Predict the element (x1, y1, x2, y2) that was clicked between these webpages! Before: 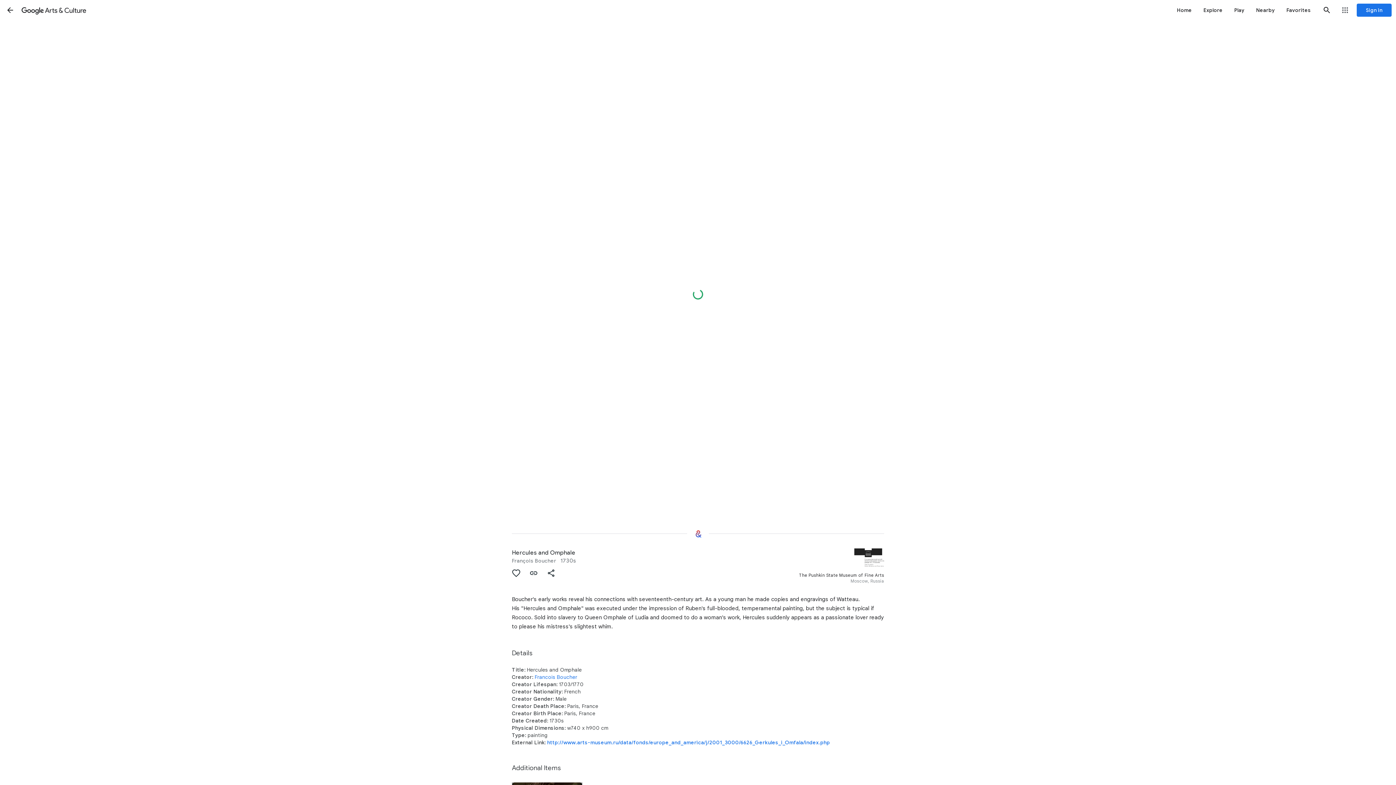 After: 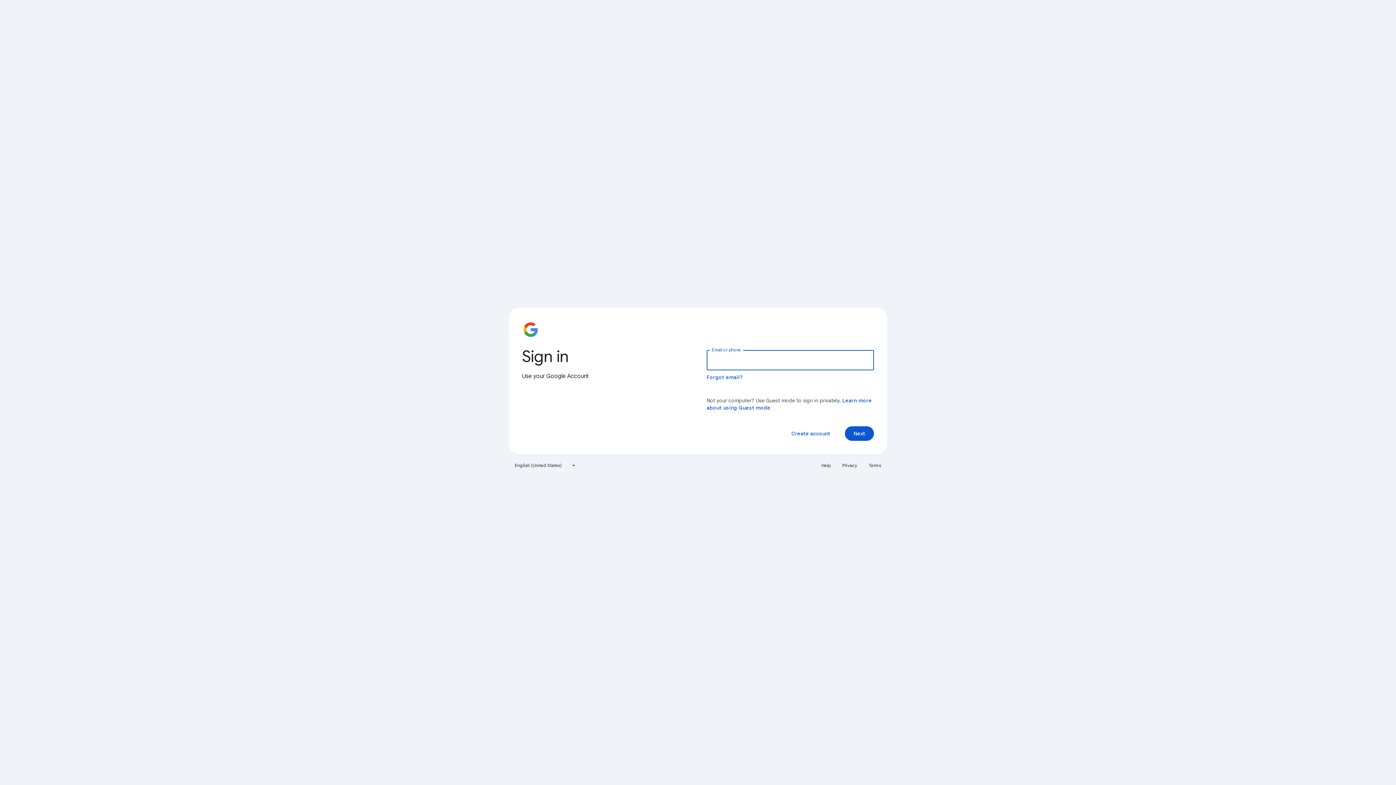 Action: label: Sign in bbox: (1357, 3, 1392, 16)